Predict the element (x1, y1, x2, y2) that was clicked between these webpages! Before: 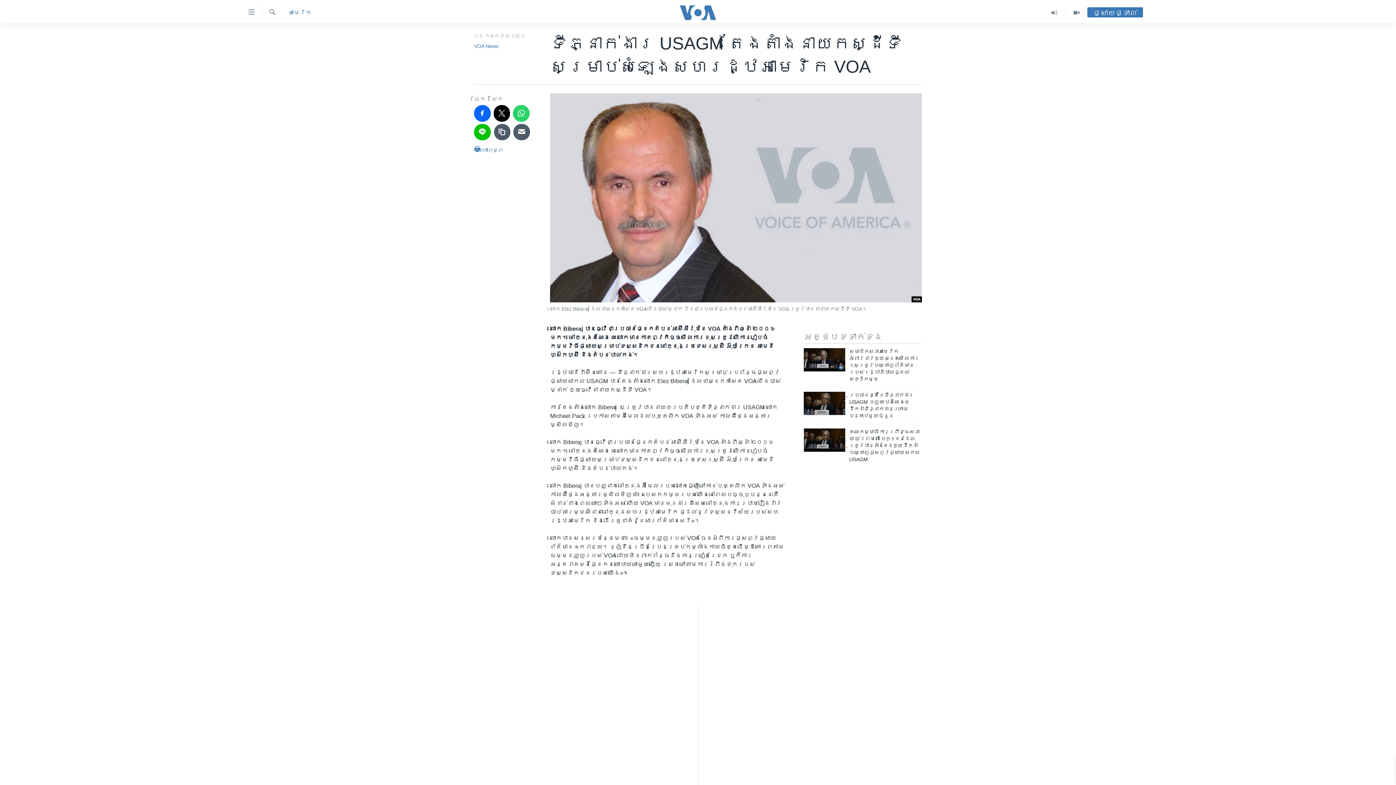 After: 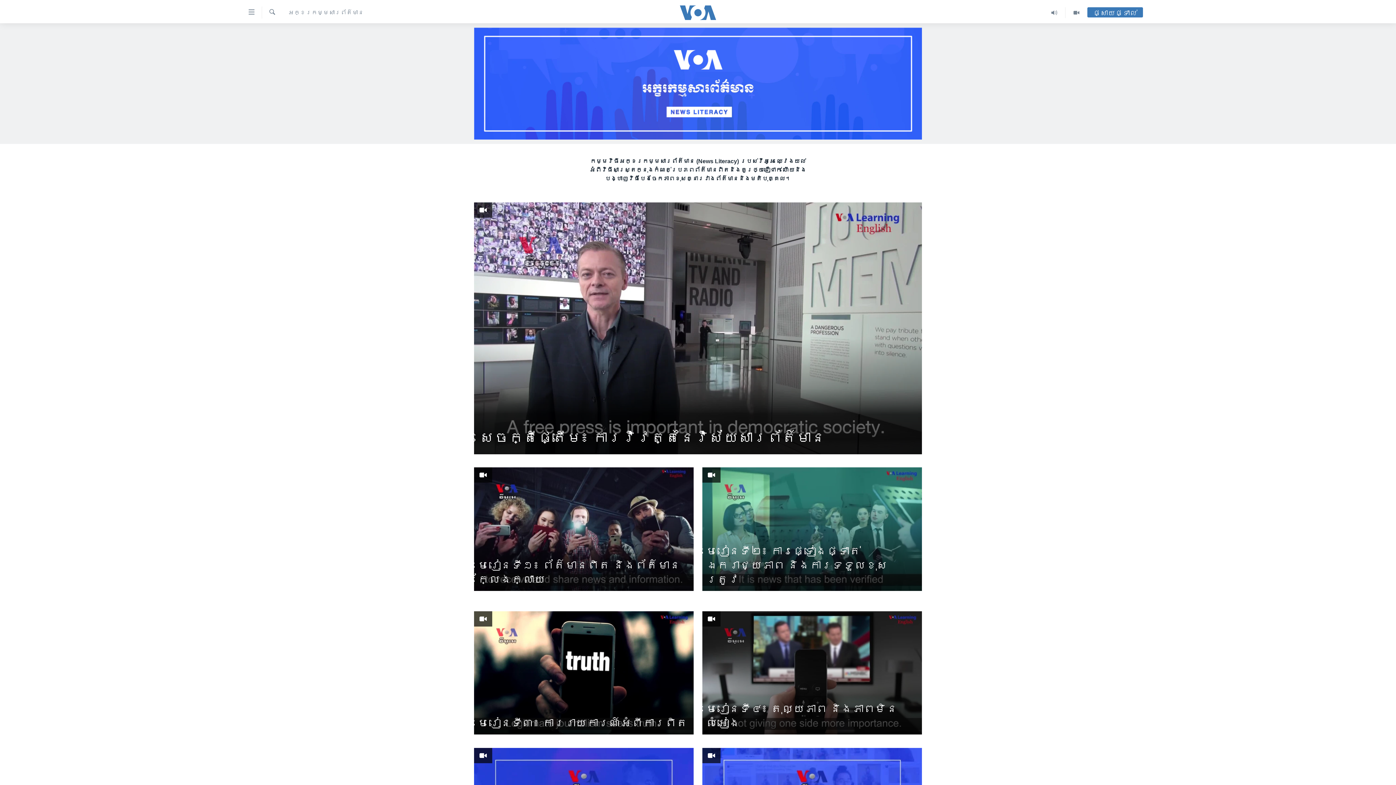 Action: bbox: (698, 720, 698, 727) label: អក្ខរកម្មសារព័ត៌មាន